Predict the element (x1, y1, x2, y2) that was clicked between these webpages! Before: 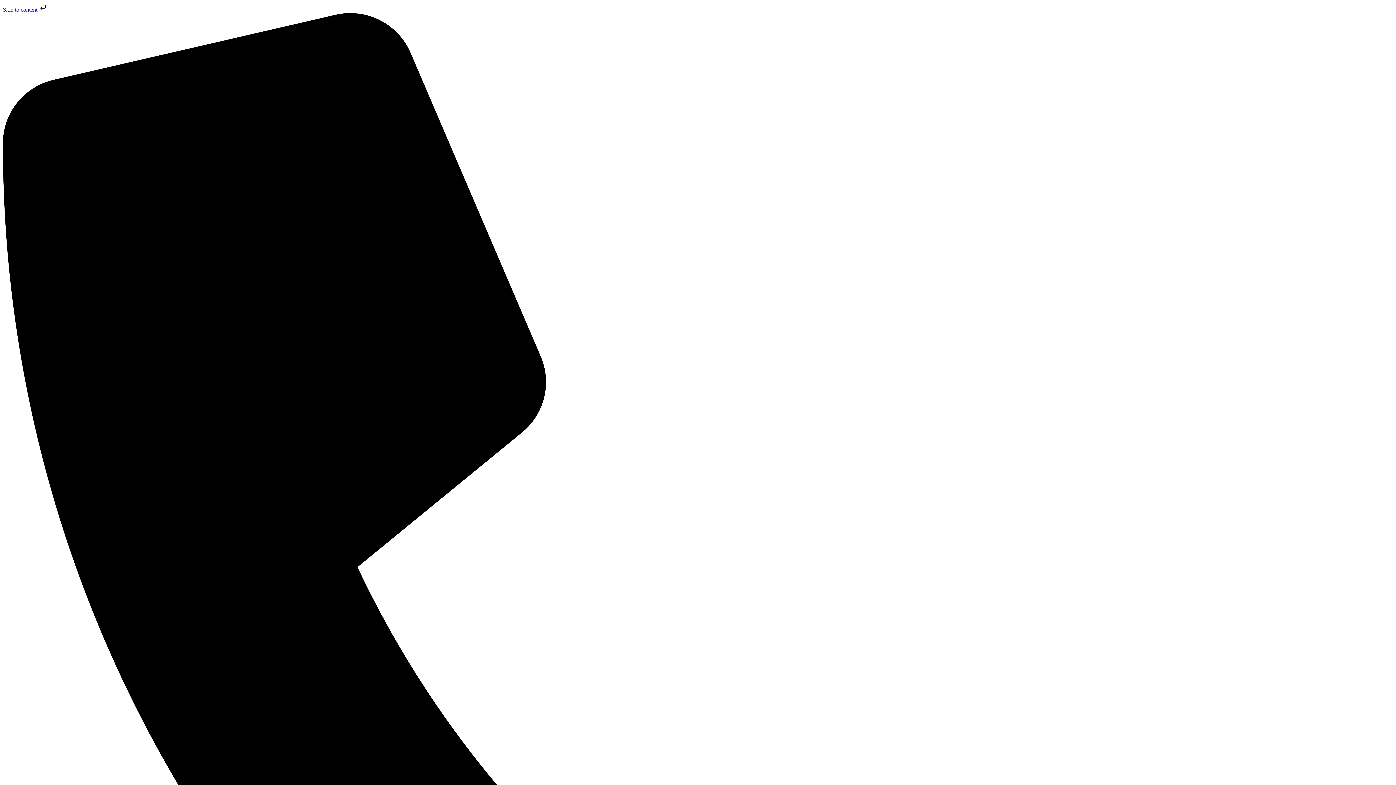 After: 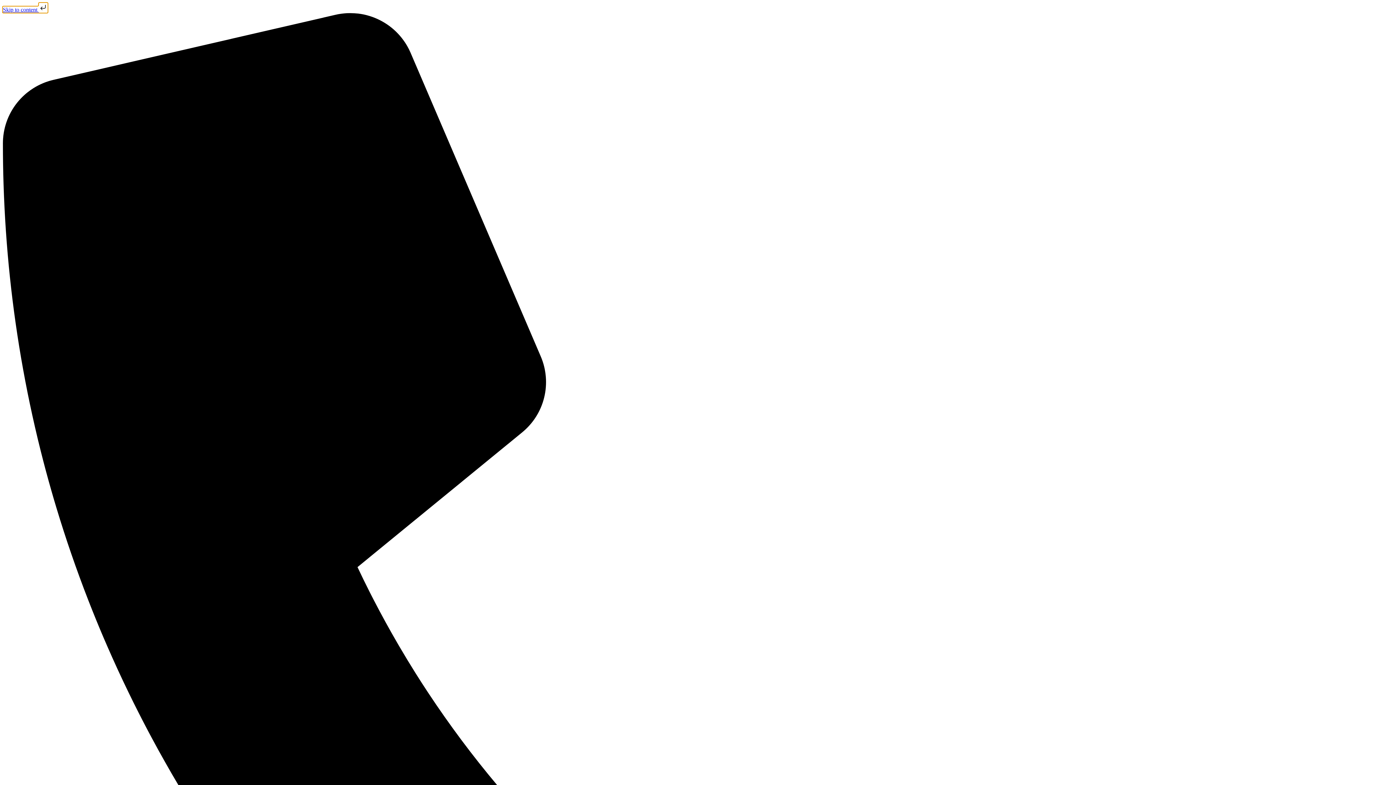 Action: label: Skip to content  bbox: (2, 6, 47, 12)